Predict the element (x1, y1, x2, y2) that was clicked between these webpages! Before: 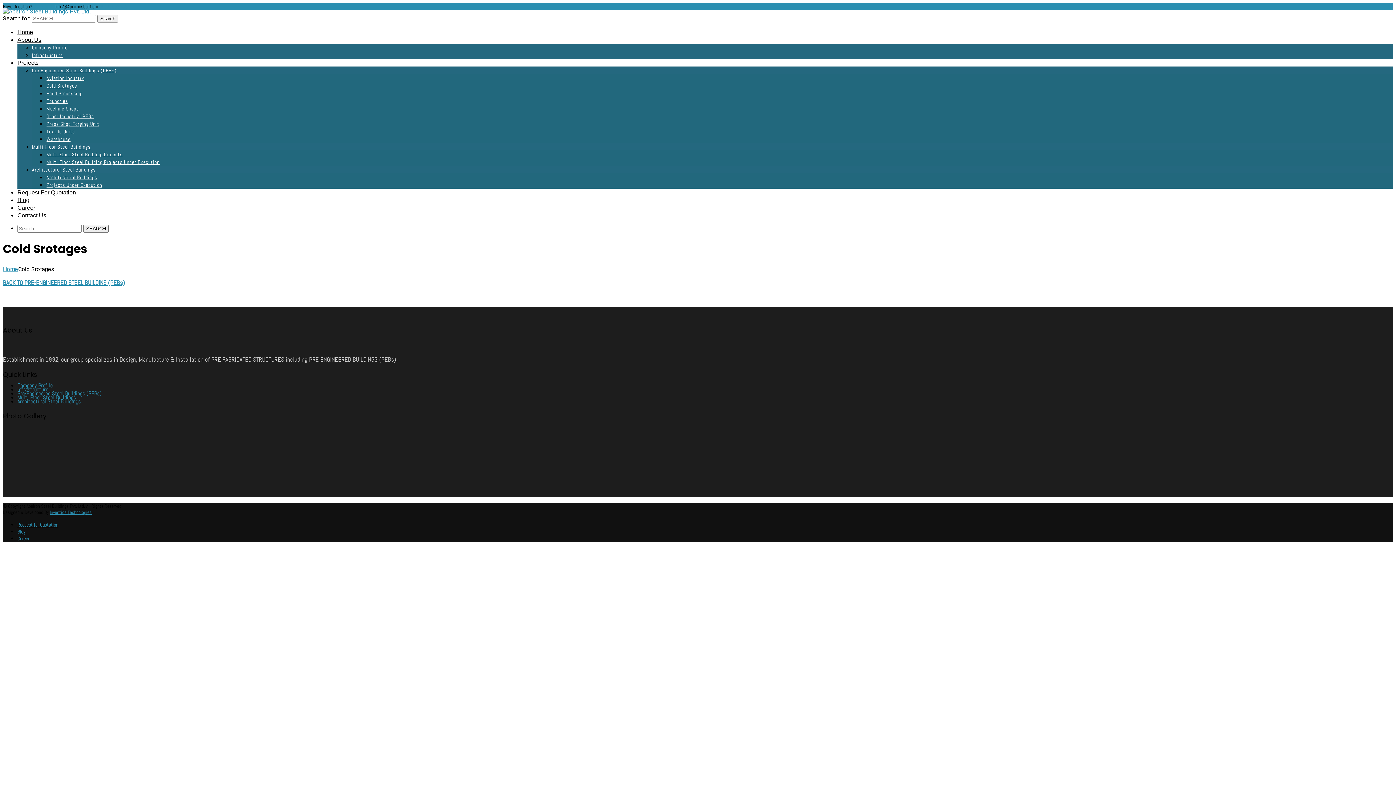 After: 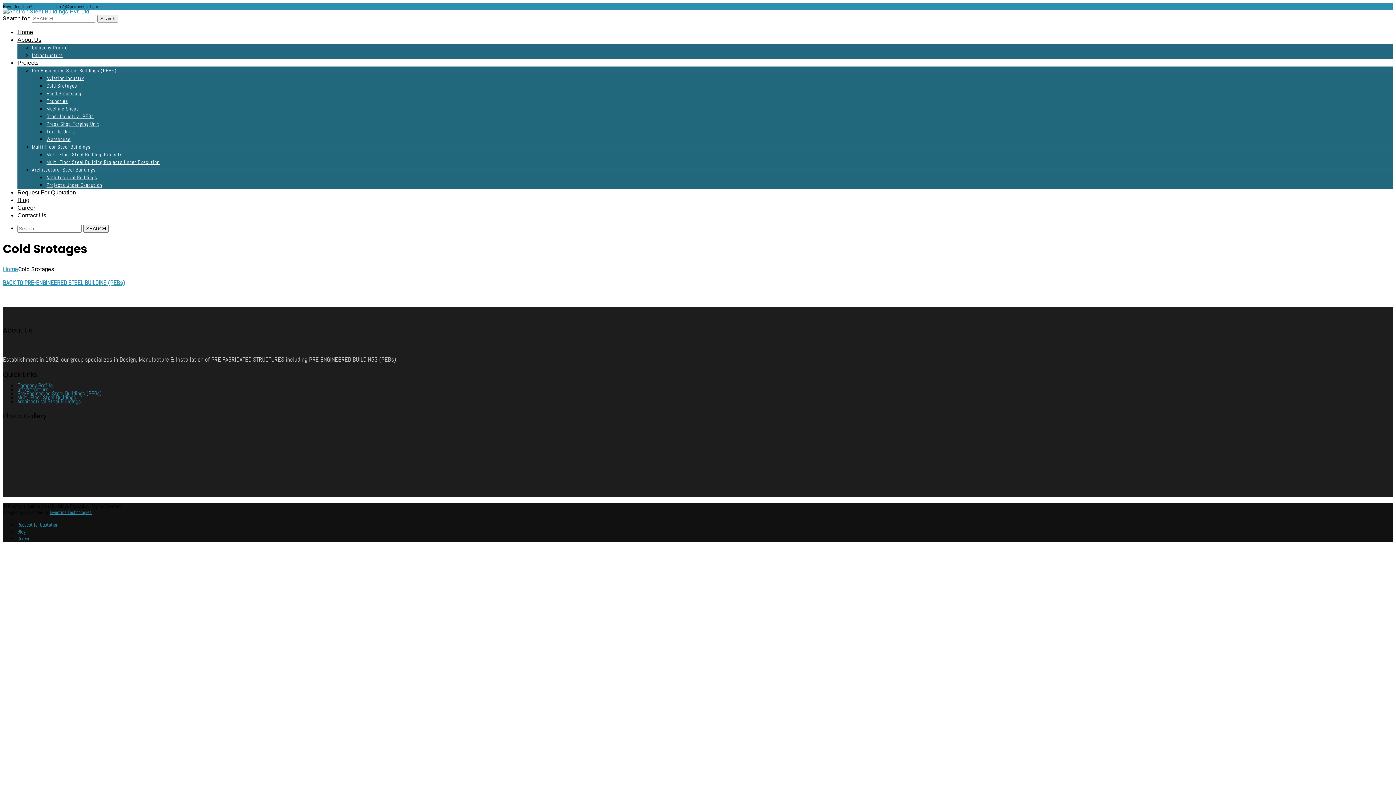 Action: bbox: (17, 59, 38, 65) label: Projects